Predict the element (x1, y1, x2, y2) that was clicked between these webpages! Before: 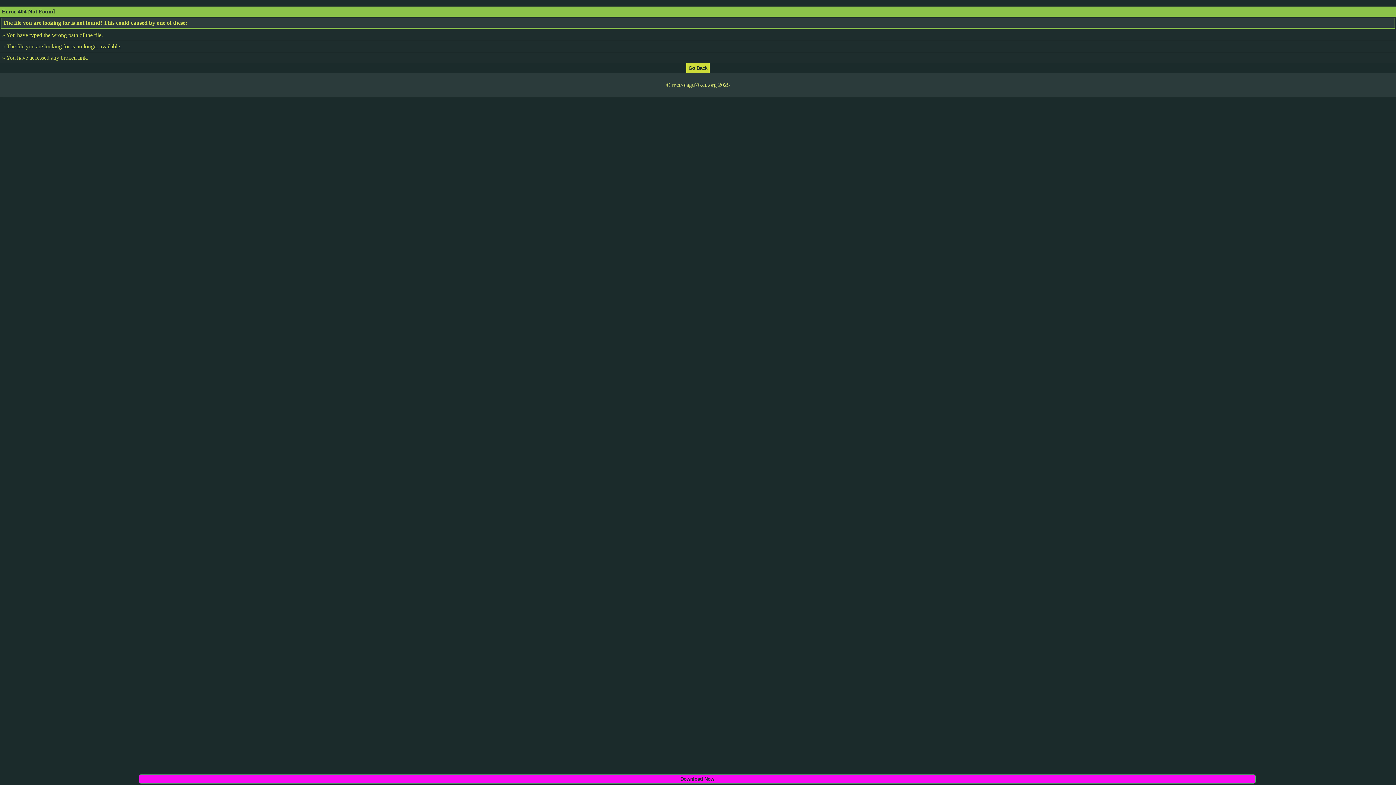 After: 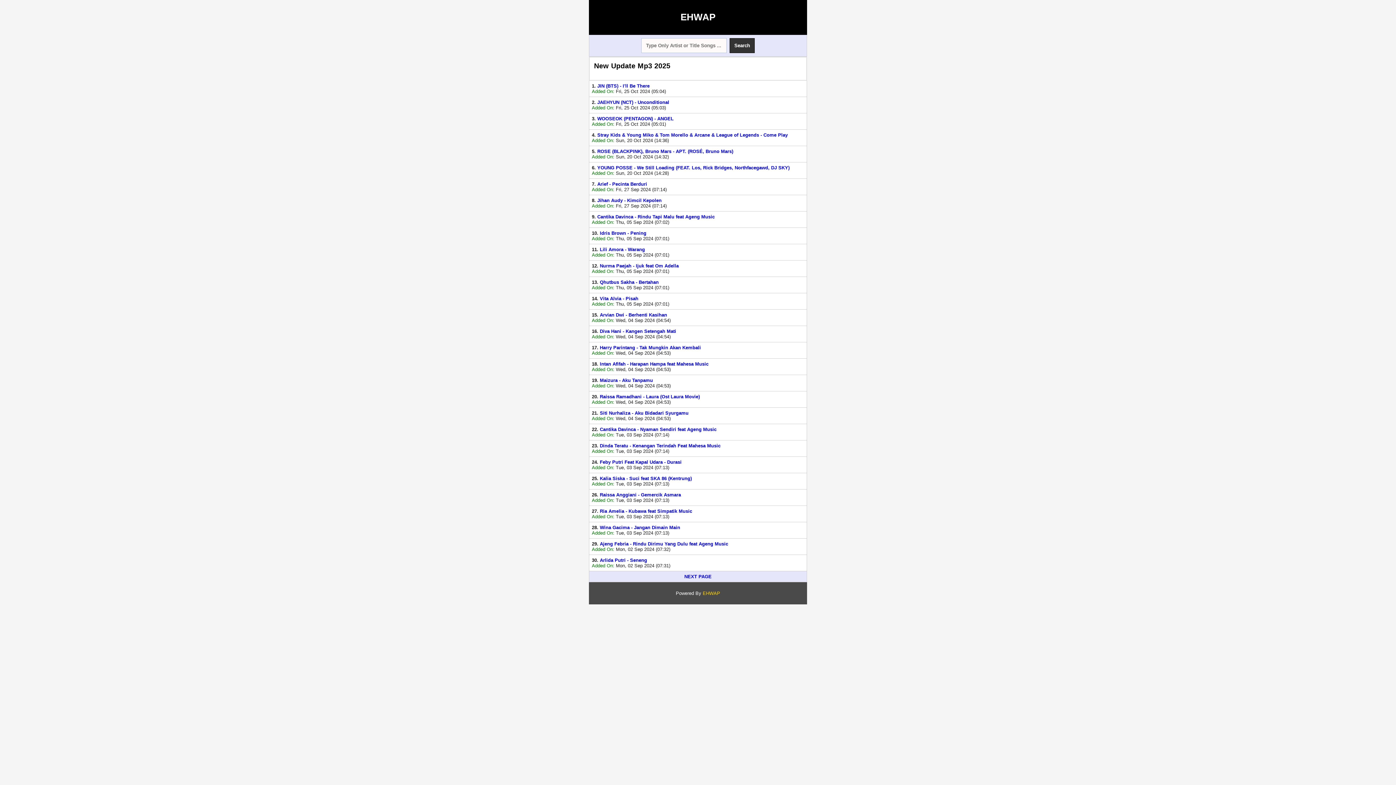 Action: bbox: (686, 64, 709, 70)